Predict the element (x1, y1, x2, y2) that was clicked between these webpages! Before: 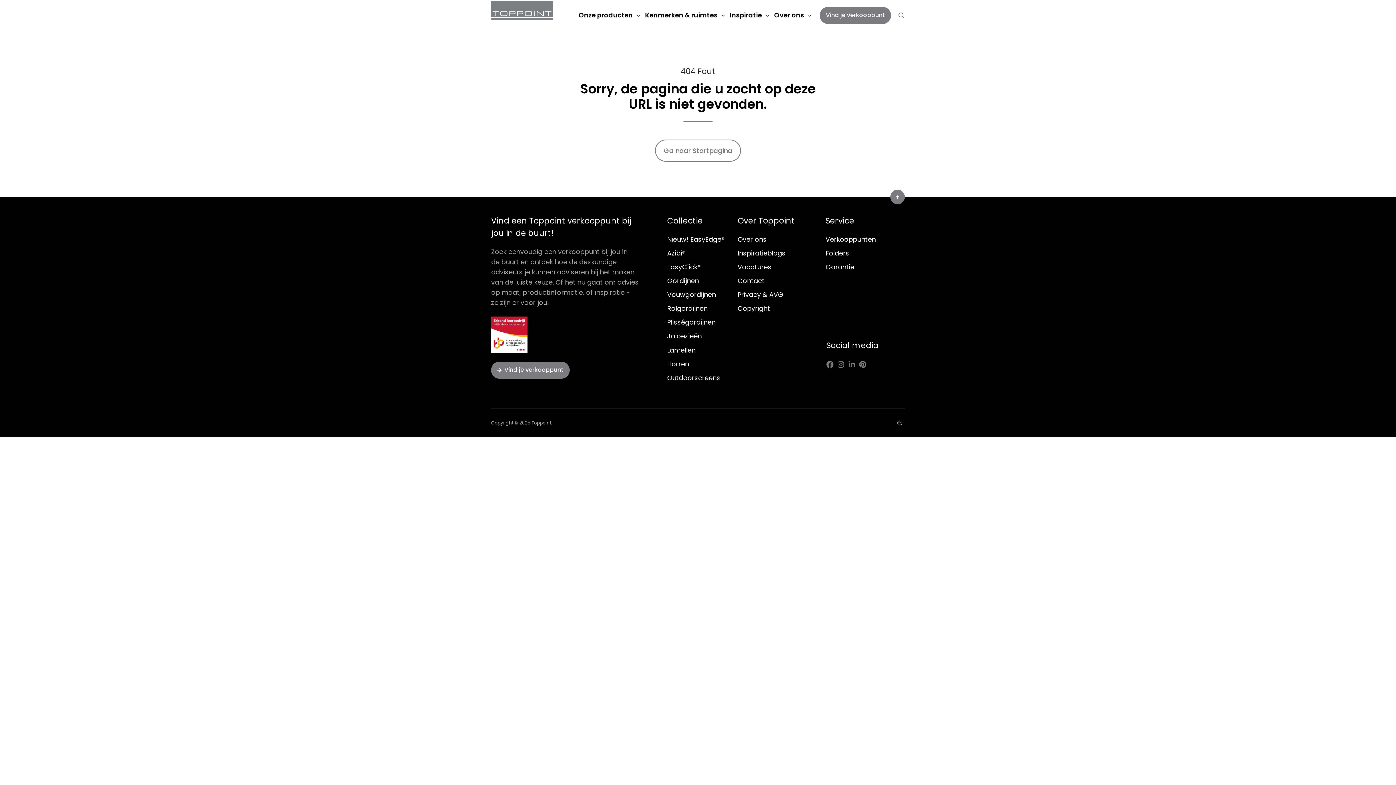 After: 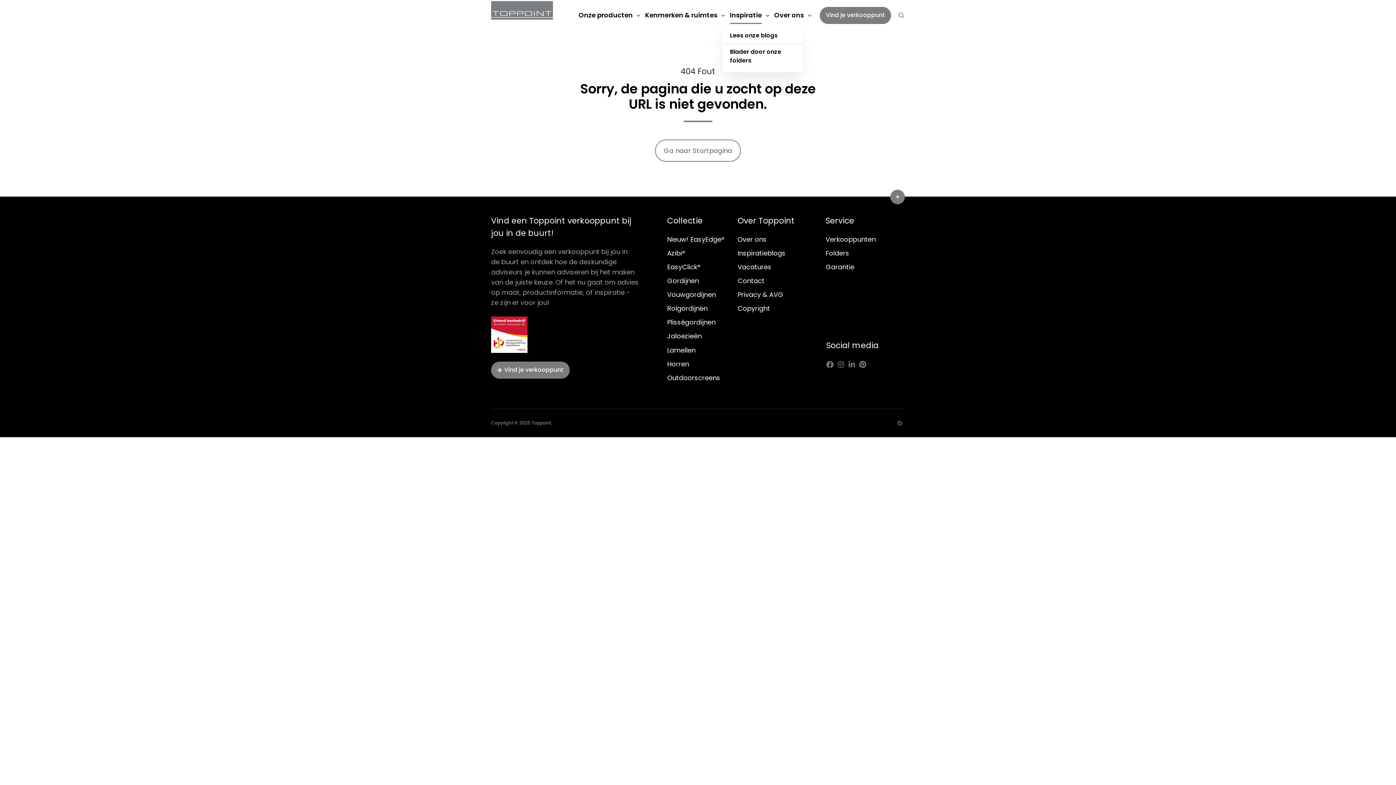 Action: bbox: (730, 6, 770, 24) label: Inspiratie